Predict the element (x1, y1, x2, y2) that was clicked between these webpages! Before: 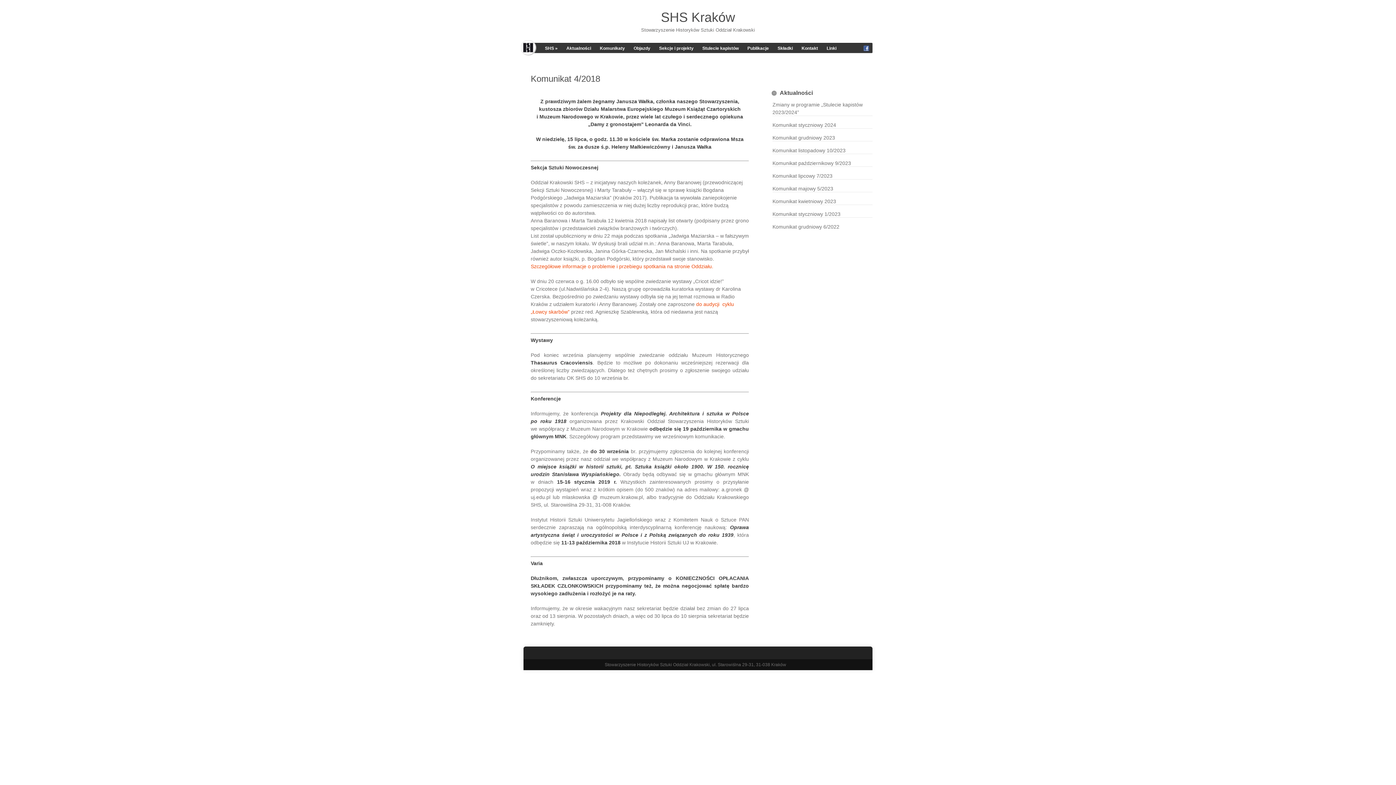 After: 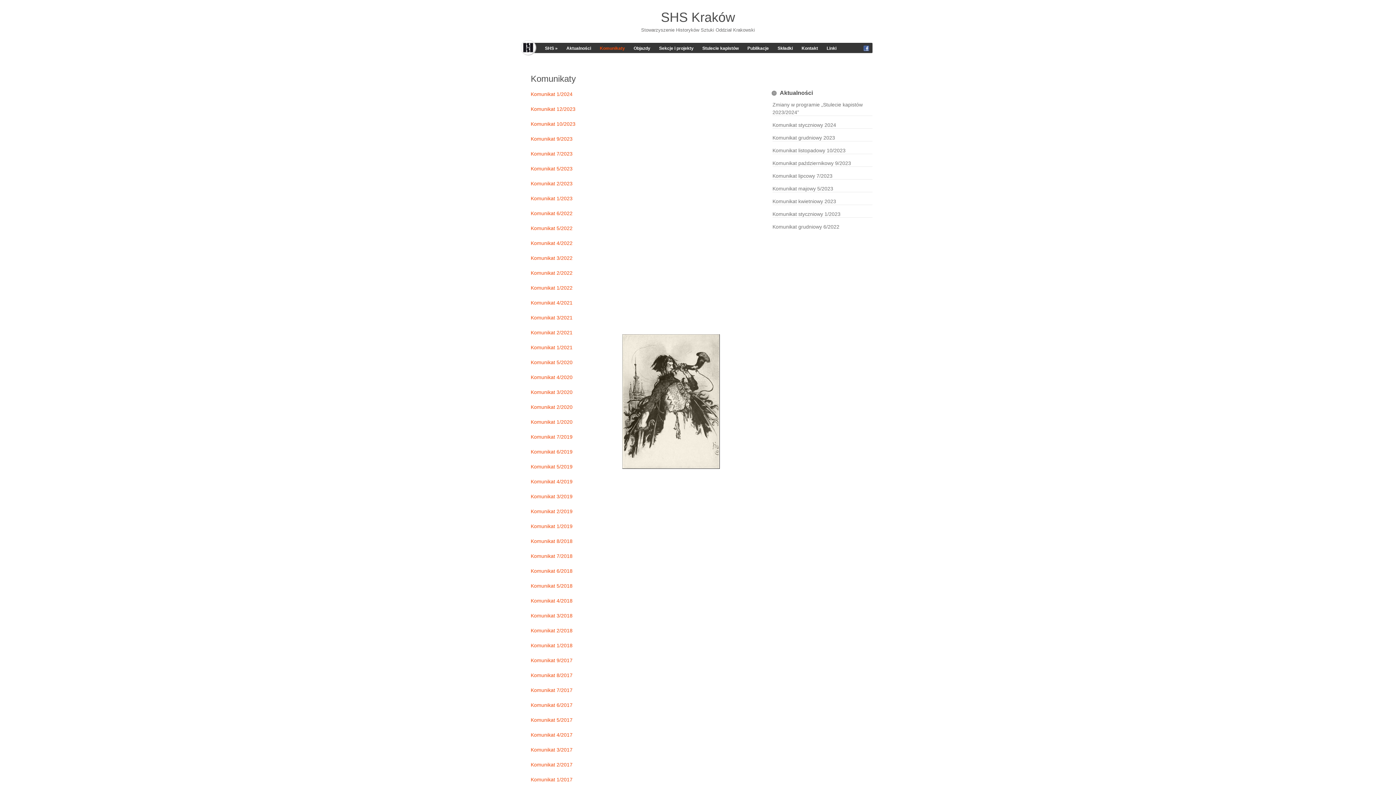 Action: label: Komunikaty bbox: (600, 44, 625, 52)